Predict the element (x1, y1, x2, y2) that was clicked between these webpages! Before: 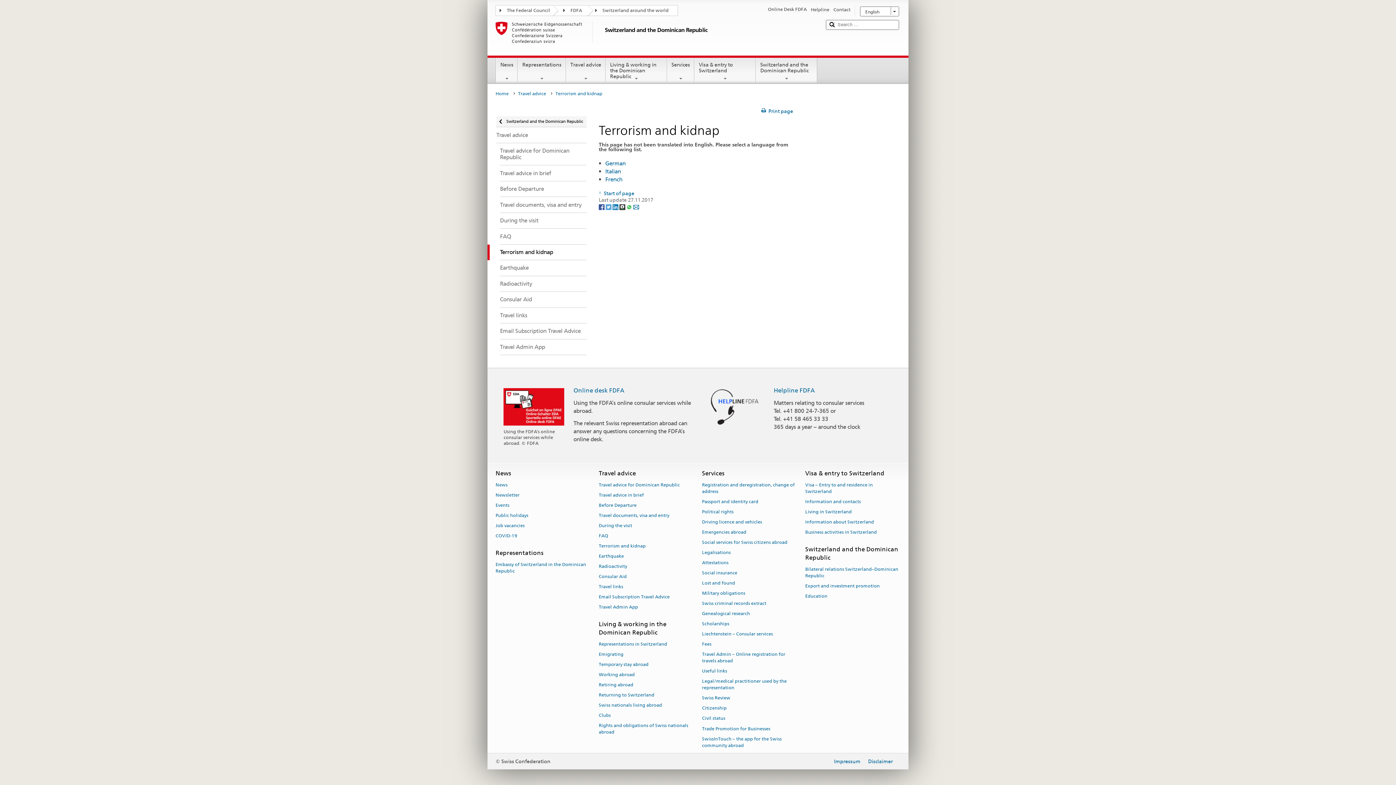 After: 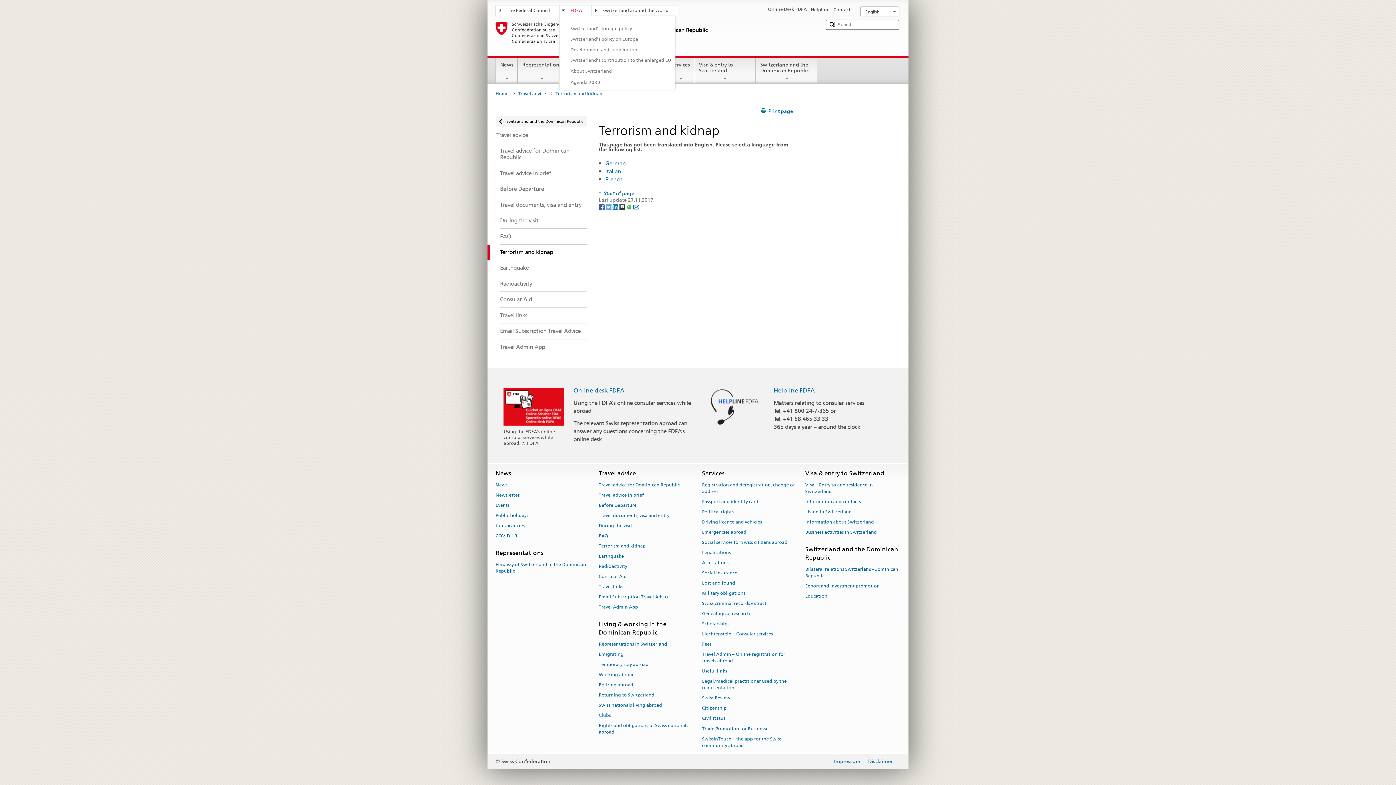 Action: label: FDFA bbox: (559, 5, 591, 14)